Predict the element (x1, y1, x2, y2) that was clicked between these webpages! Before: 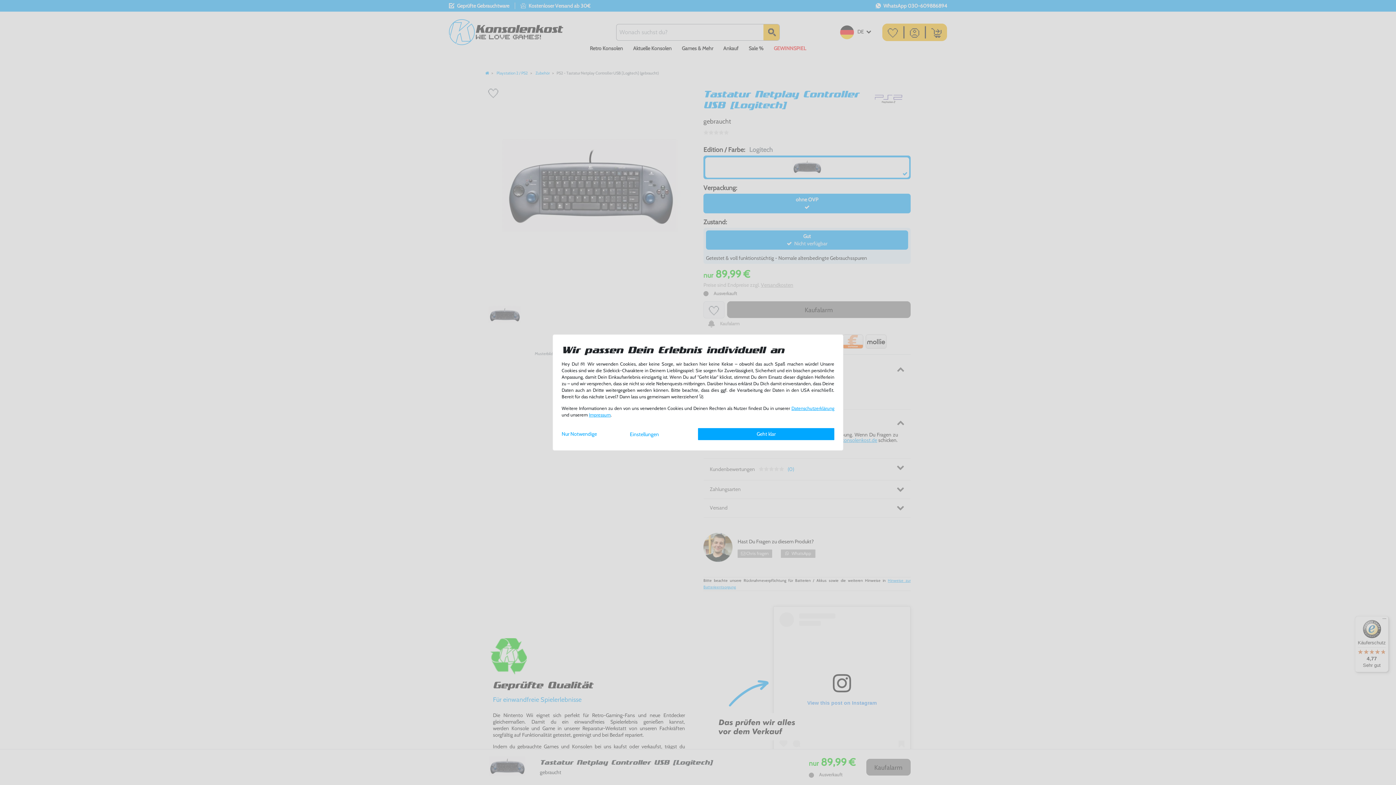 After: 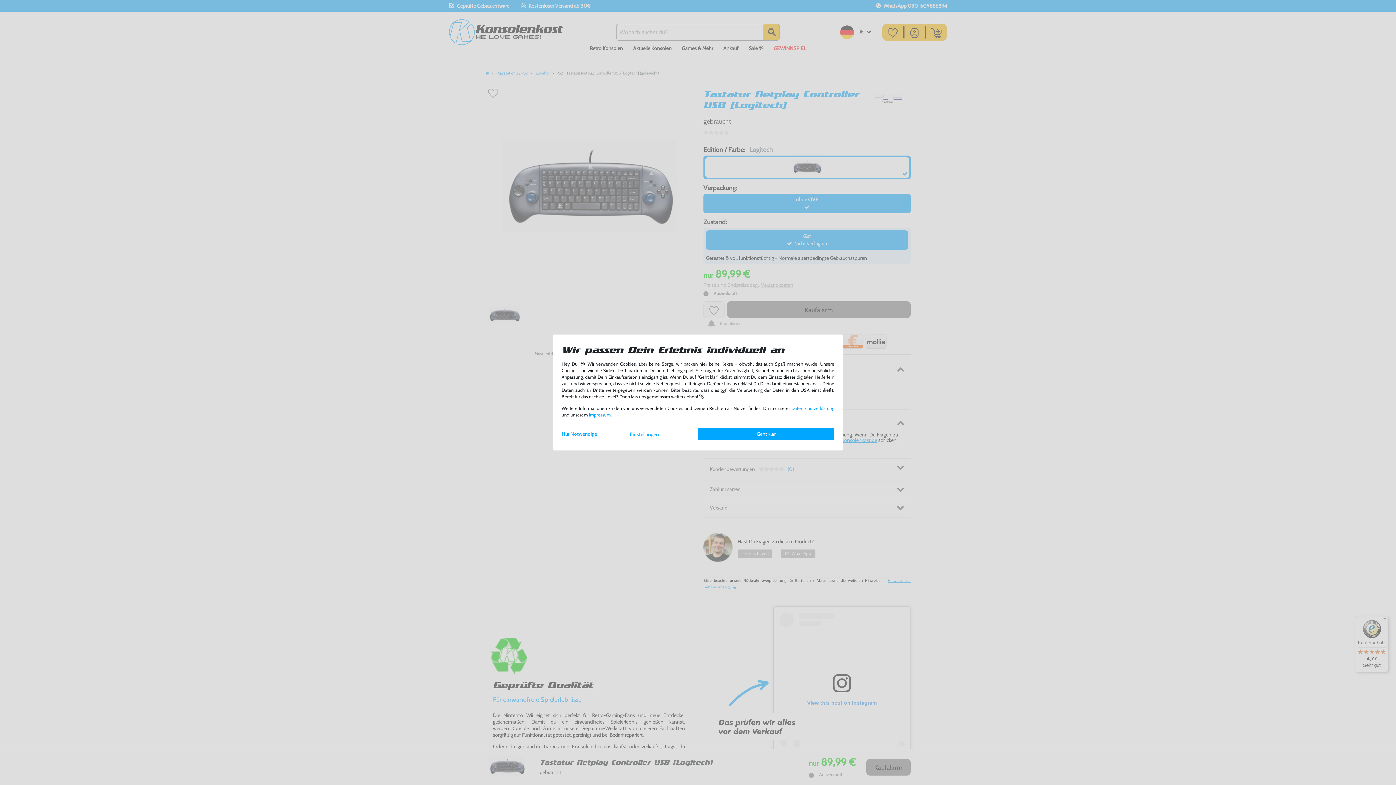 Action: bbox: (791, 405, 834, 411) label: Daten­schutz­erklärung